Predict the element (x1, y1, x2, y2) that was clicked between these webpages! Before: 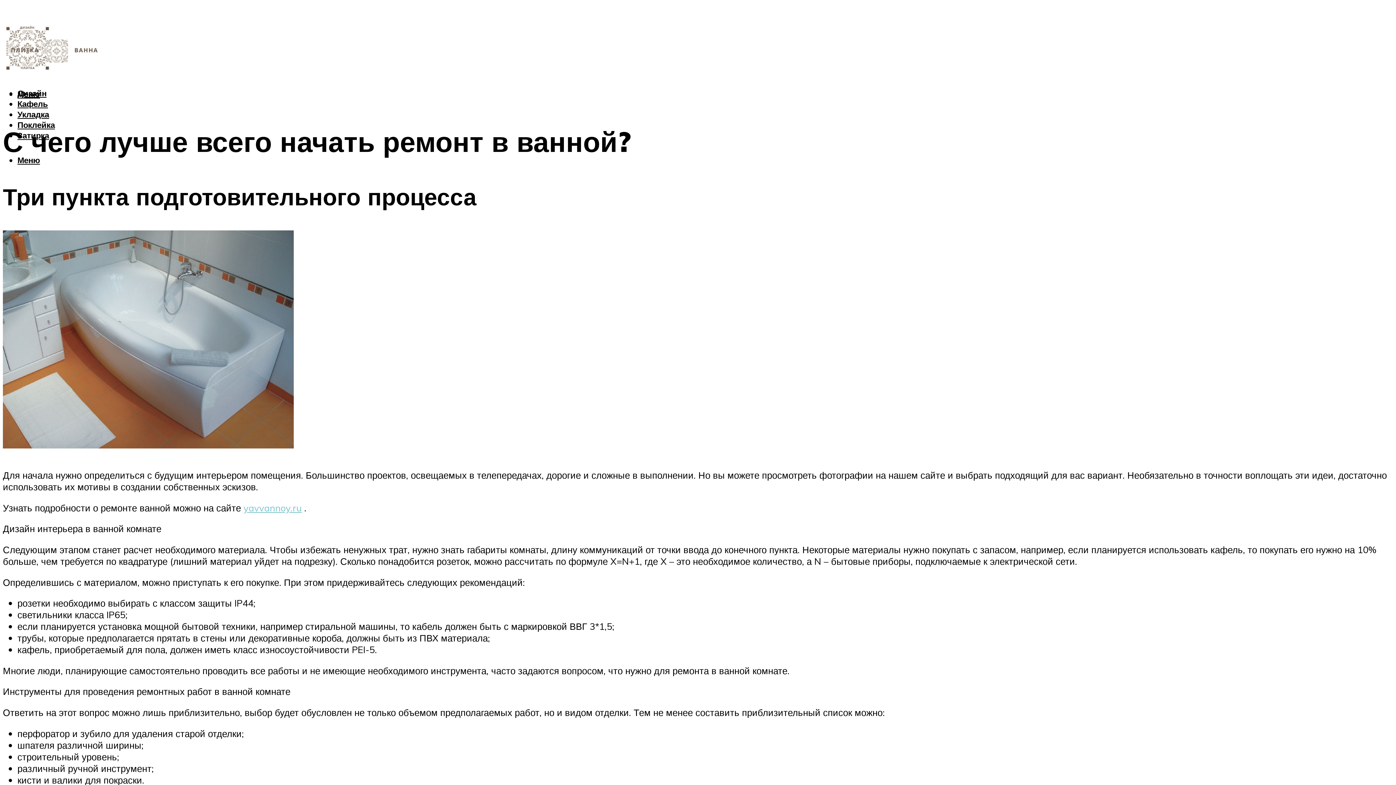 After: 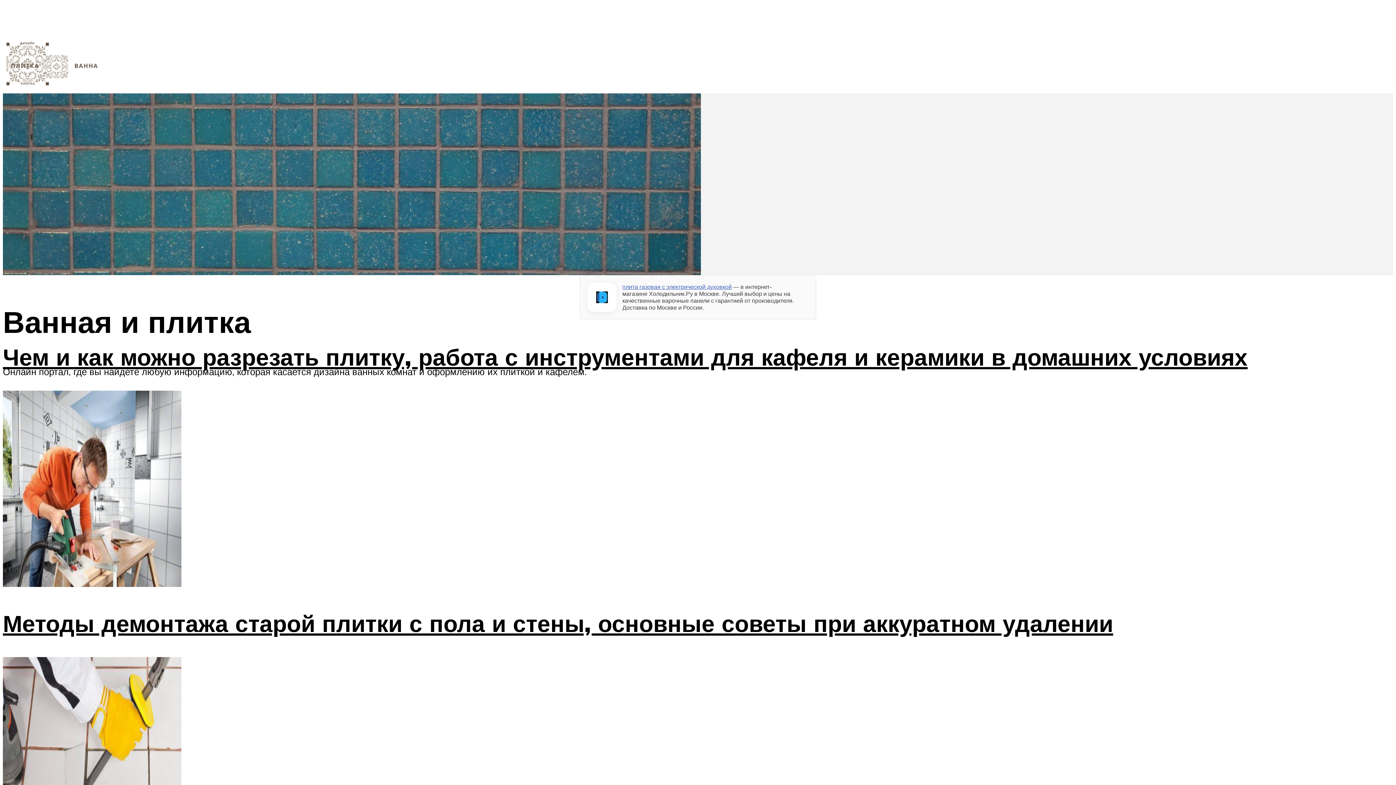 Action: bbox: (2, 40, 101, 74)